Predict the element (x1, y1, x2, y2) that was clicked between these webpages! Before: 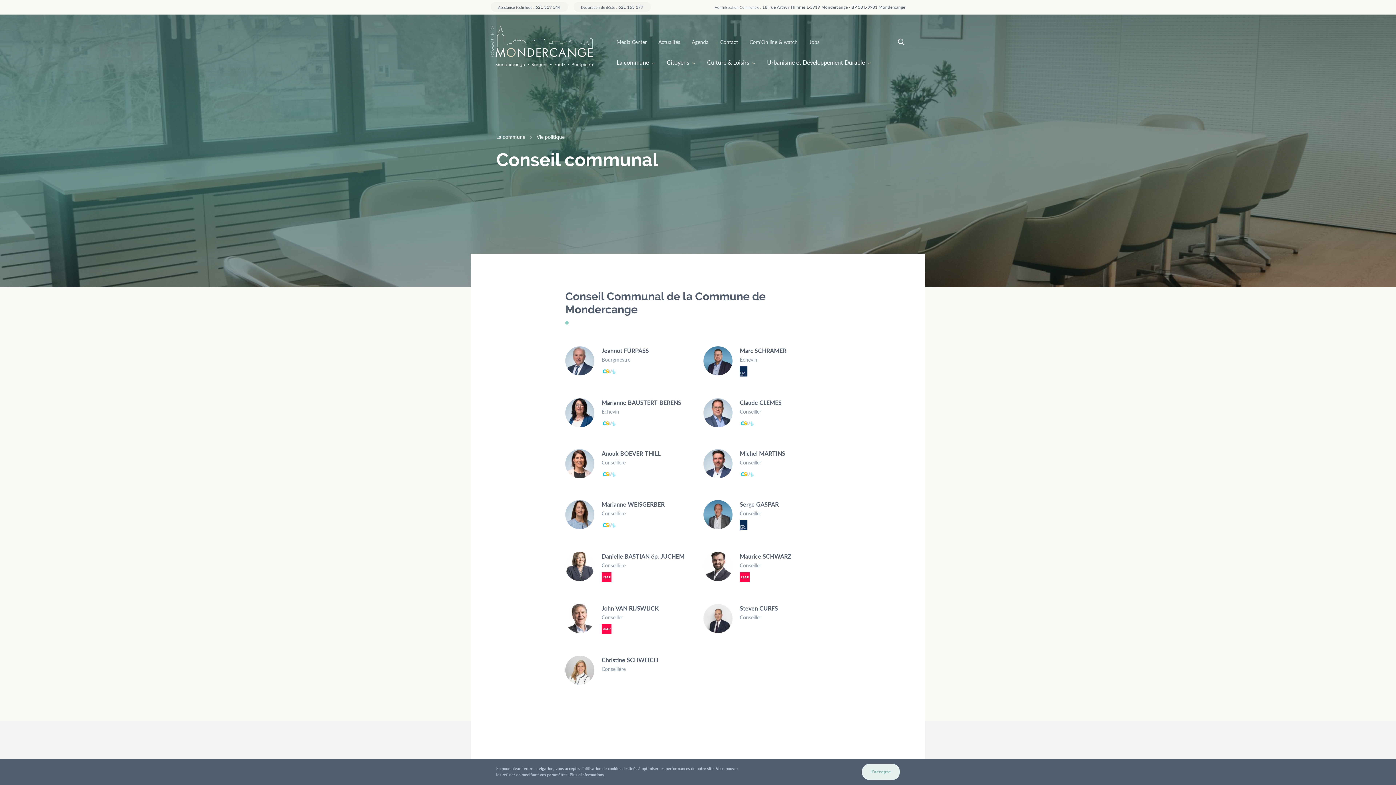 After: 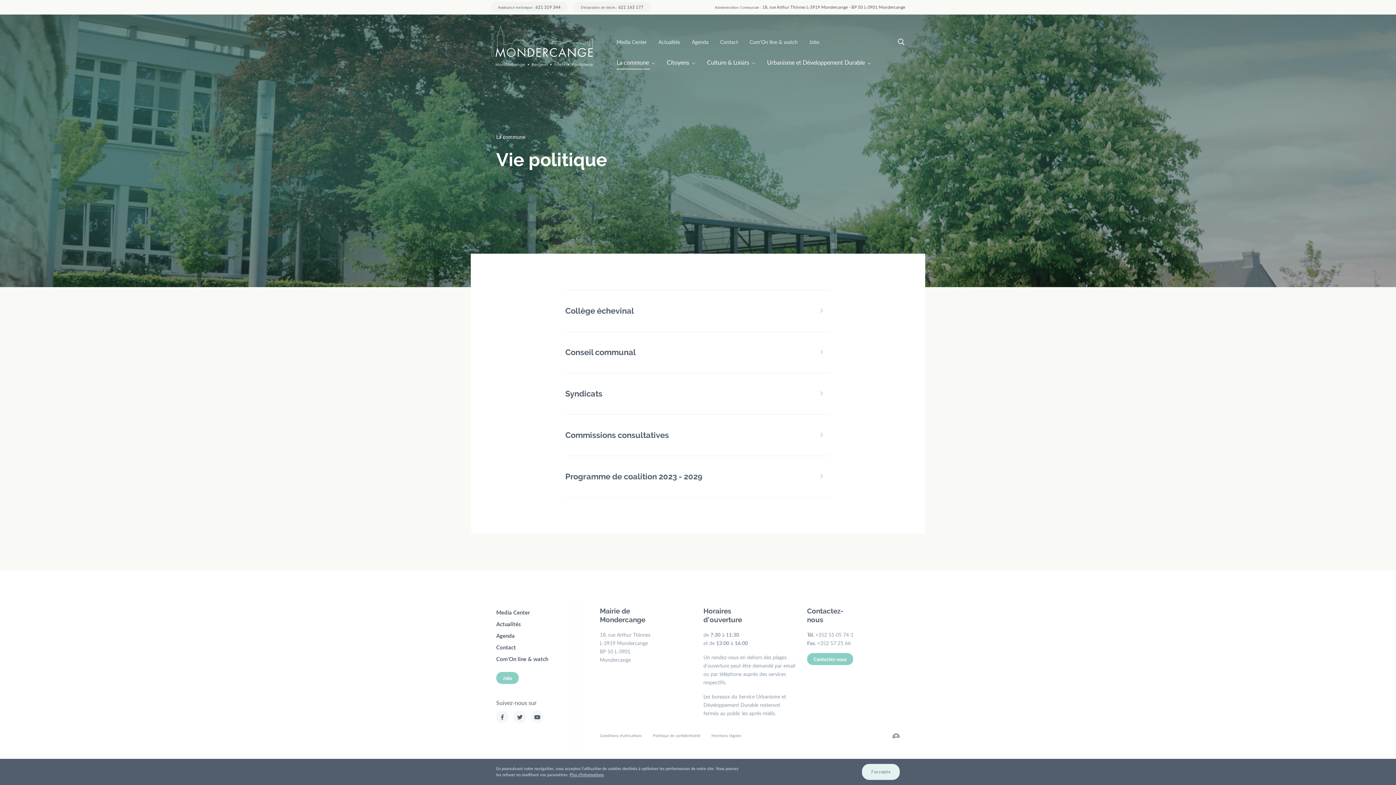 Action: bbox: (536, 133, 564, 140) label: Vie politique